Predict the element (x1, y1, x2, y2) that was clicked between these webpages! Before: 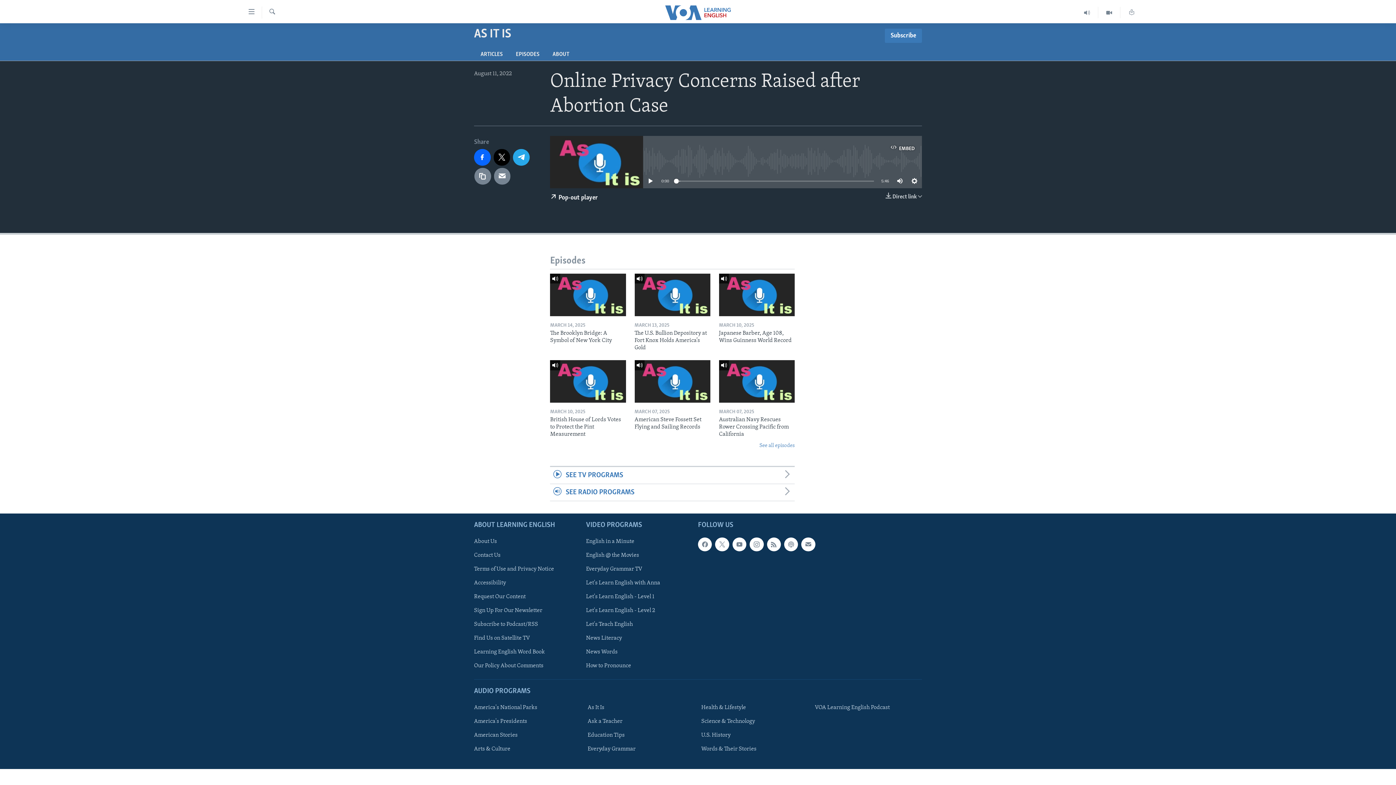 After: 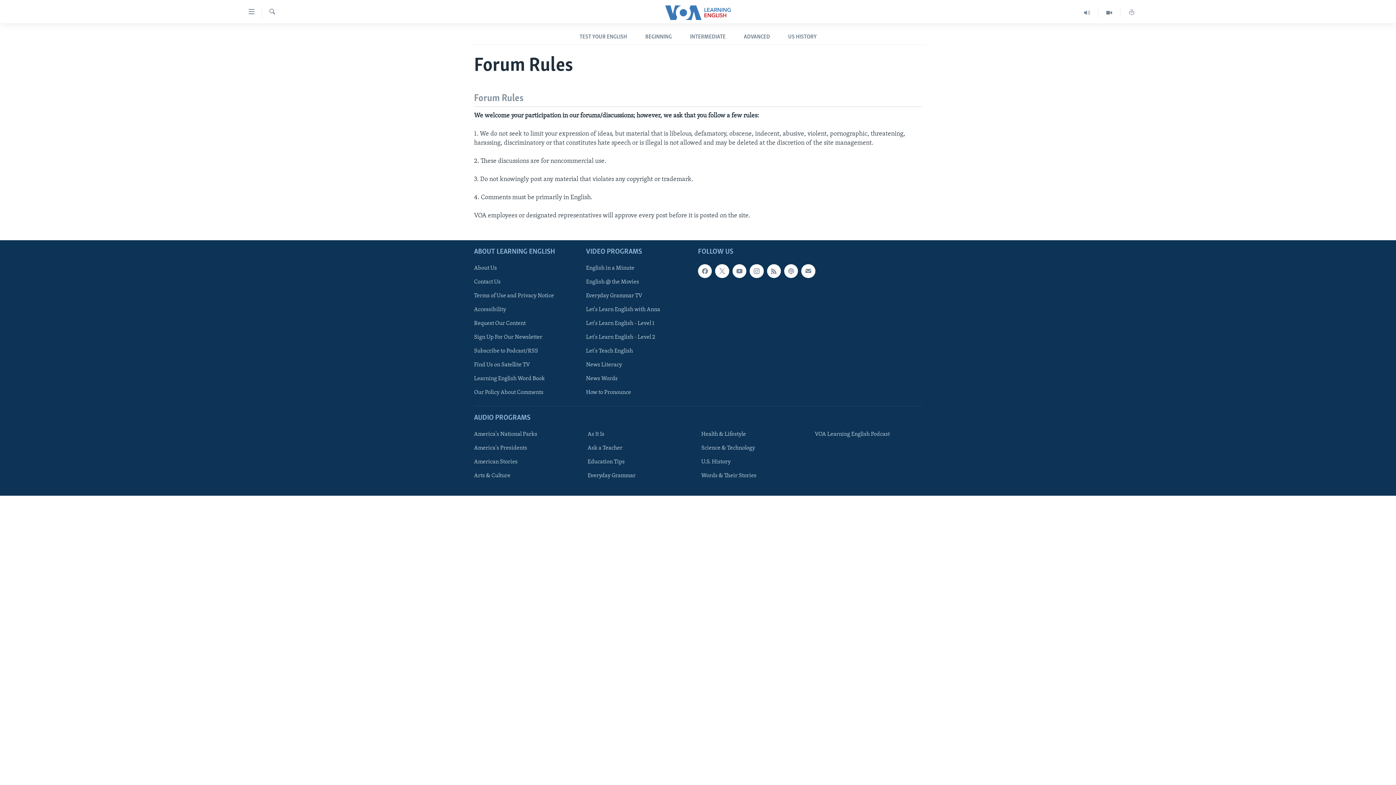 Action: label: Our Policy About Comments bbox: (474, 662, 581, 670)